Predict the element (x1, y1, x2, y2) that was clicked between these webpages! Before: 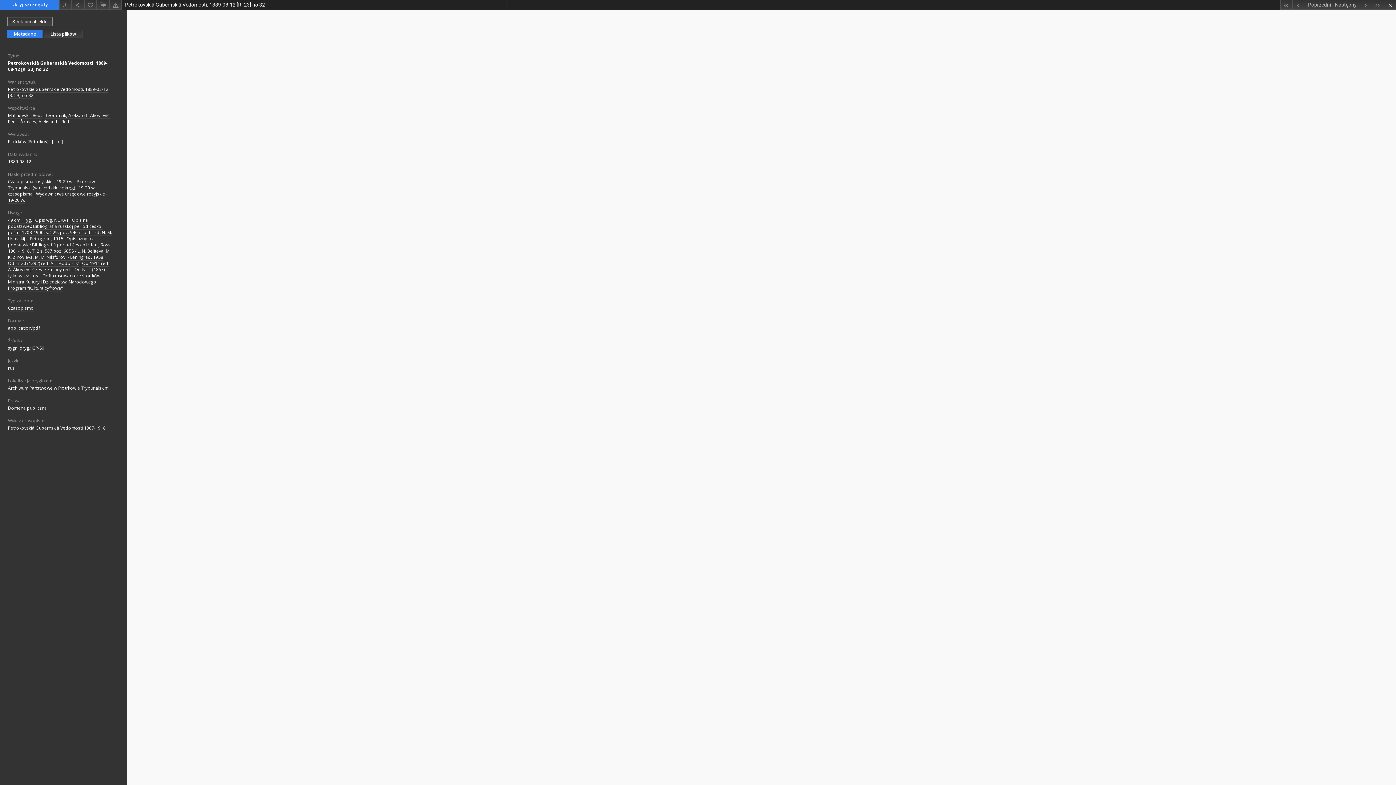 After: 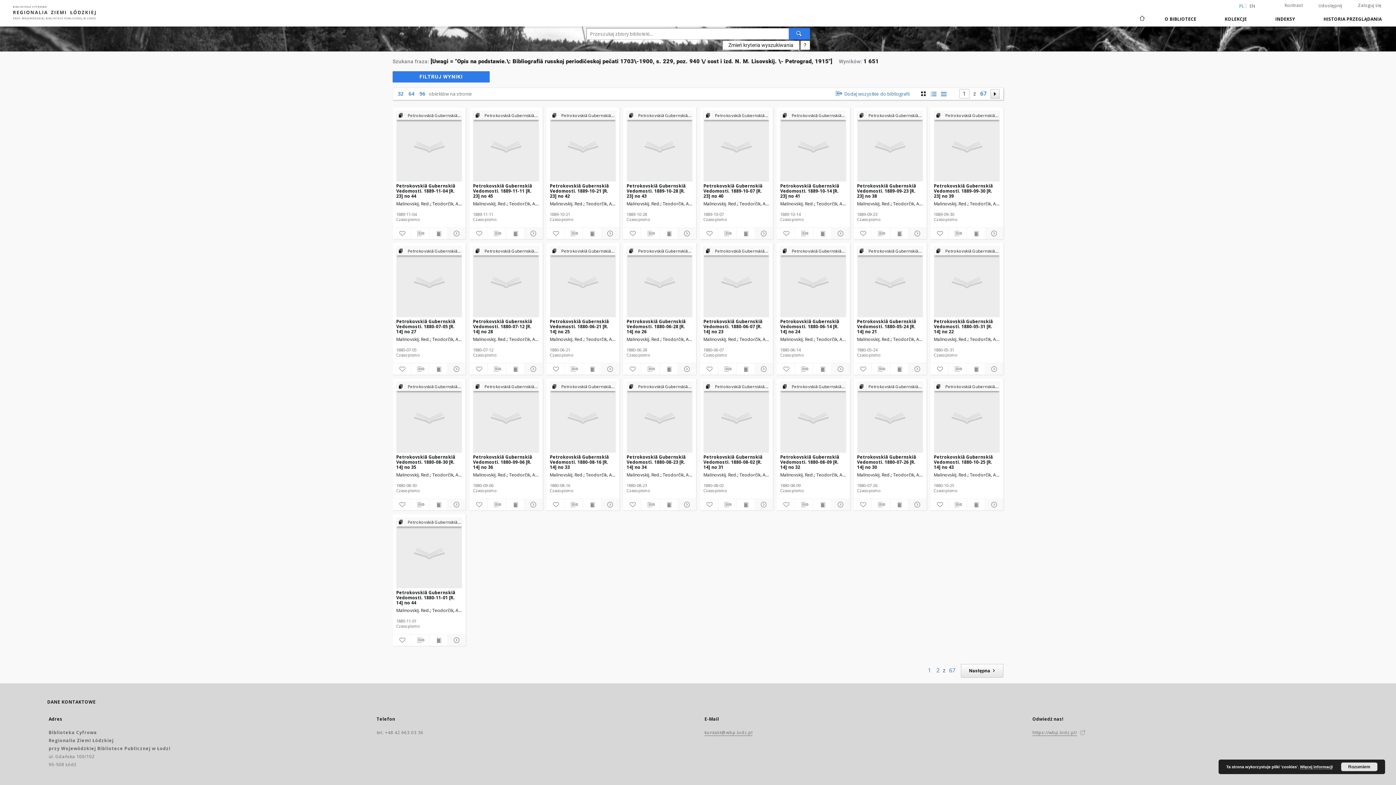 Action: label: Opis na podstawie.: Bibliografiâ russkoj periodičeskoj pečati 1703-1900, s. 229, poz. 940 / sost i izd. N. M. Lisovskij. - Petrograd, 1915 bbox: (8, 217, 112, 242)